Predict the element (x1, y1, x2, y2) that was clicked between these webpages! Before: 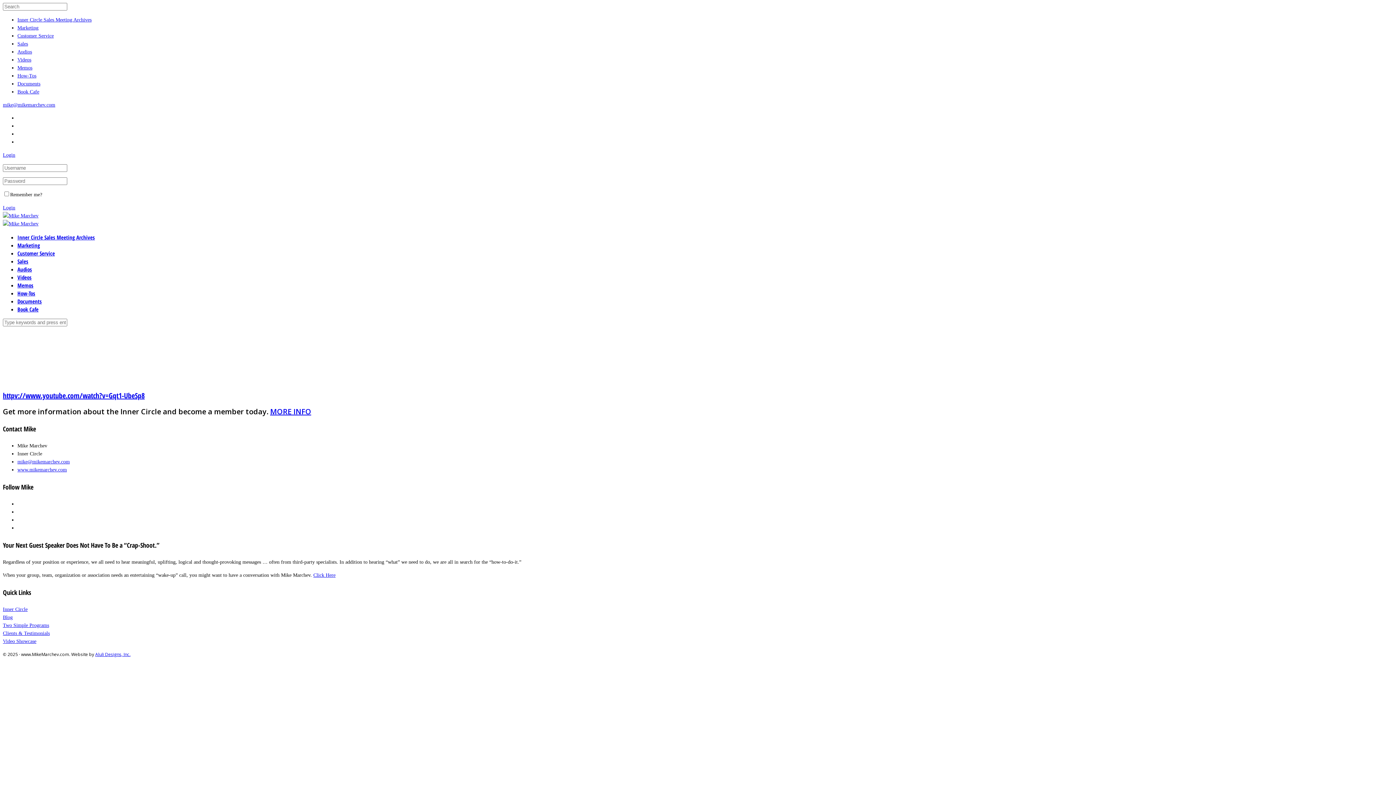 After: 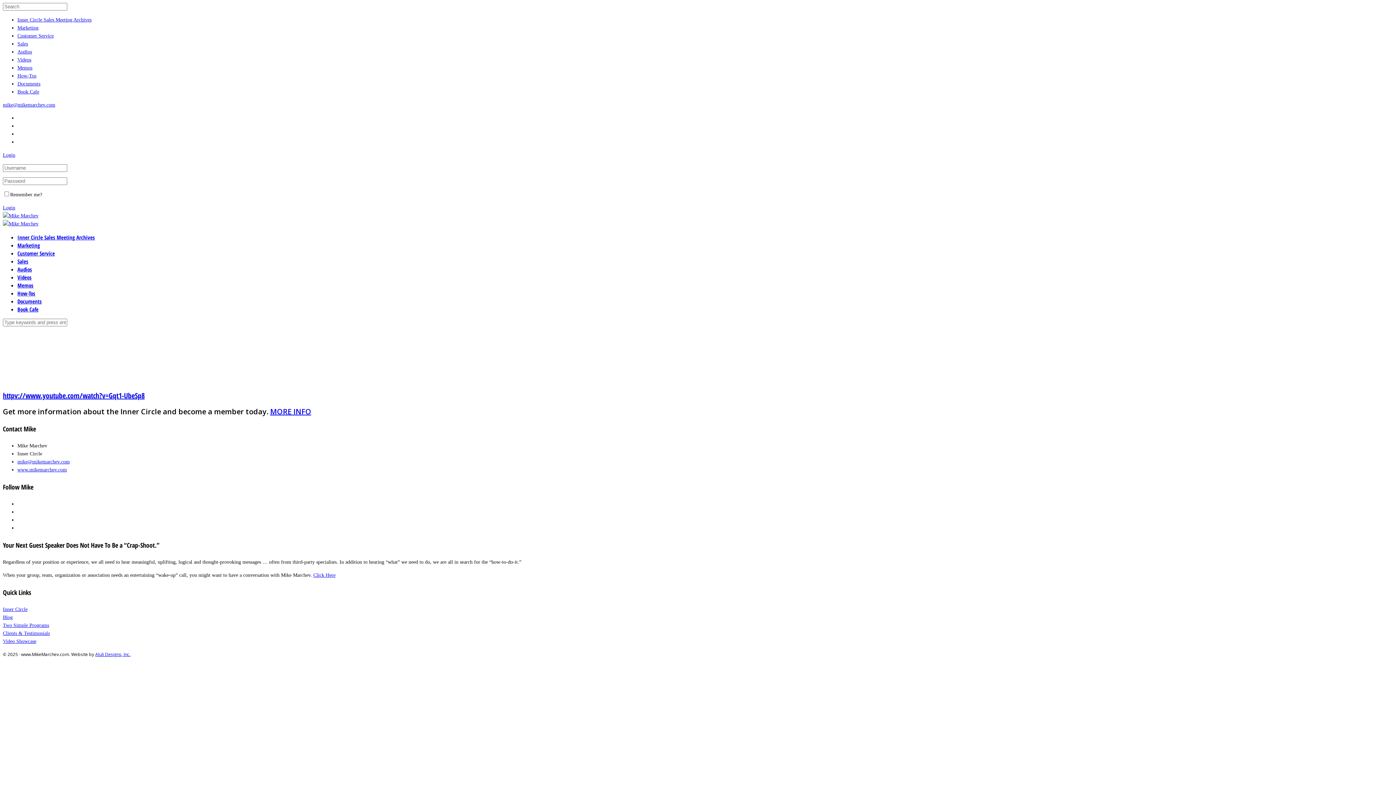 Action: label: mike@mikemarchev.com bbox: (17, 459, 69, 464)